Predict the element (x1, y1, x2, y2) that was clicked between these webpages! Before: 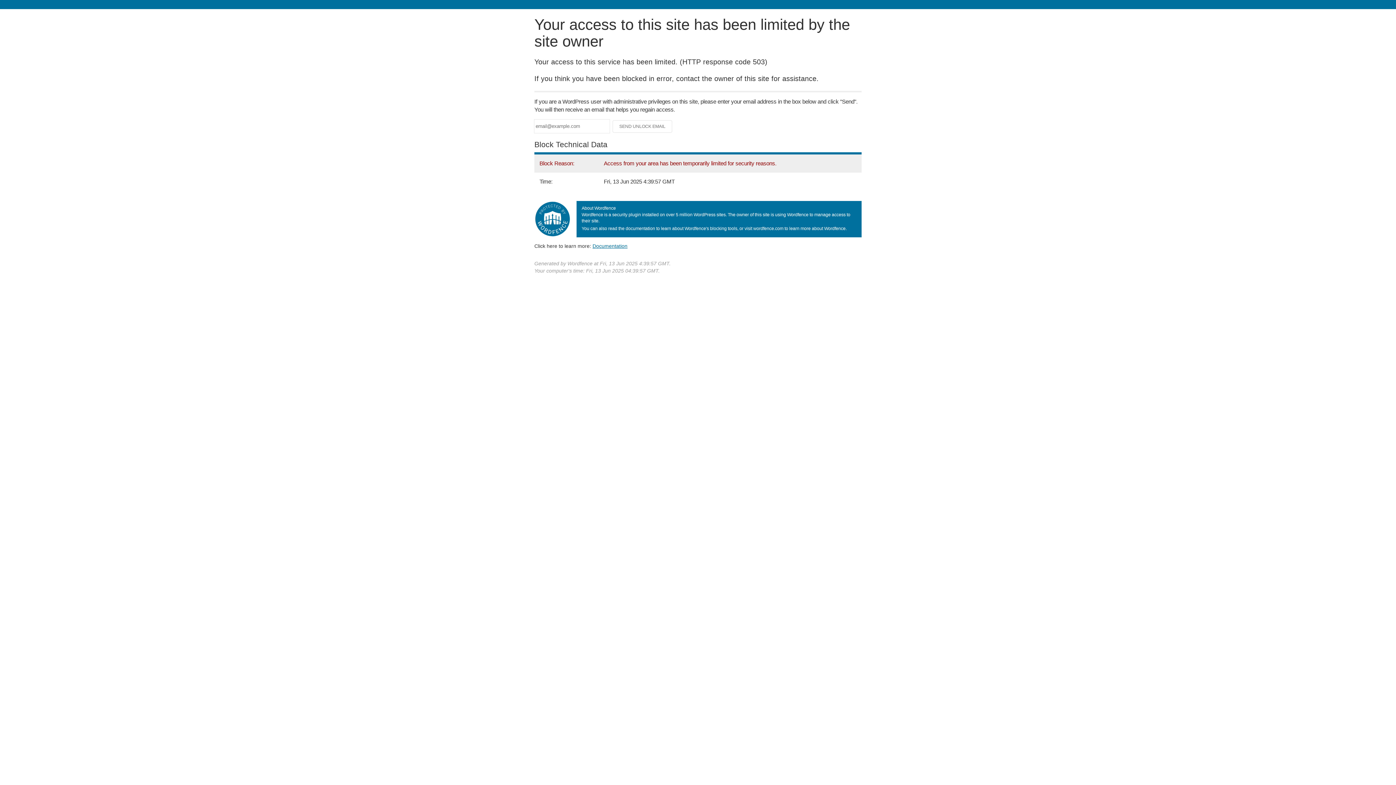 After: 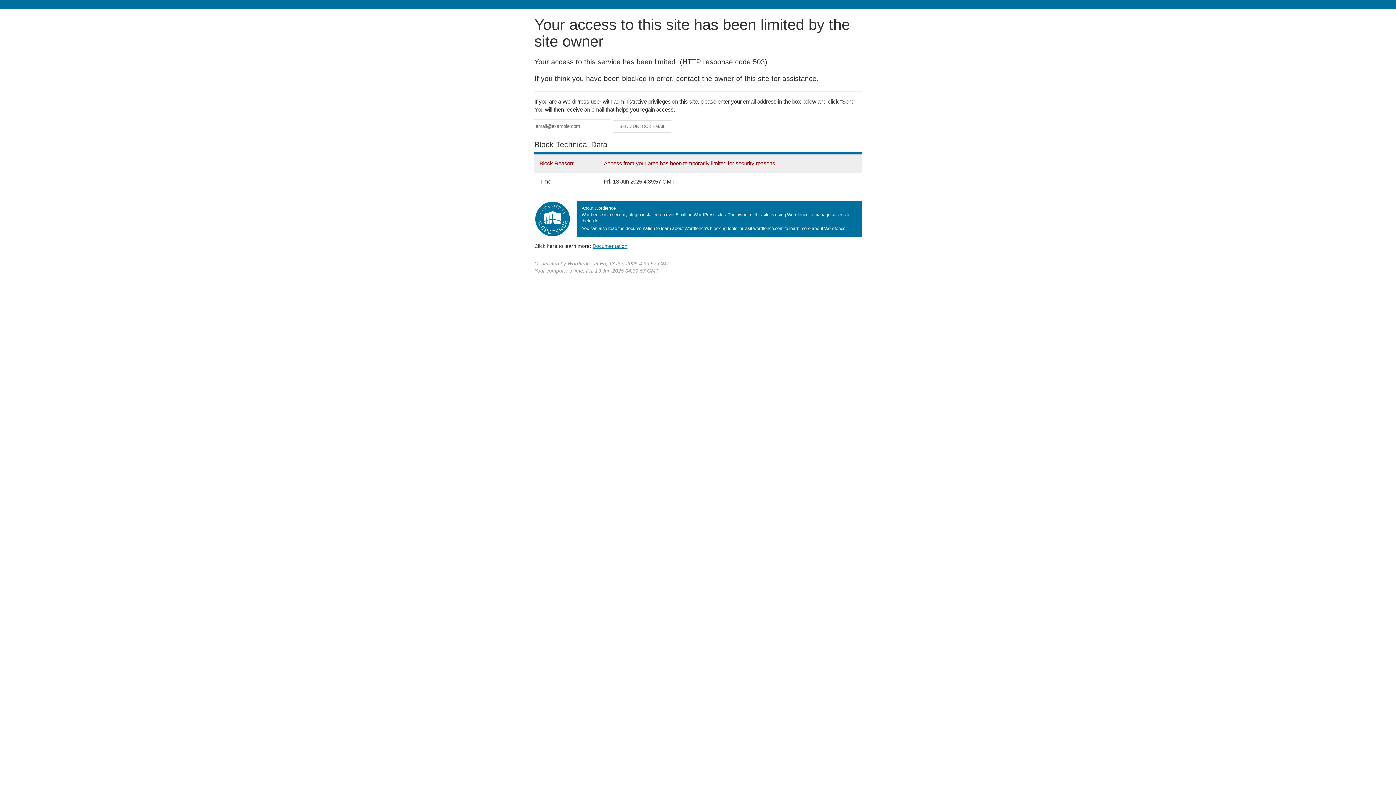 Action: label: Documentation bbox: (592, 243, 627, 248)